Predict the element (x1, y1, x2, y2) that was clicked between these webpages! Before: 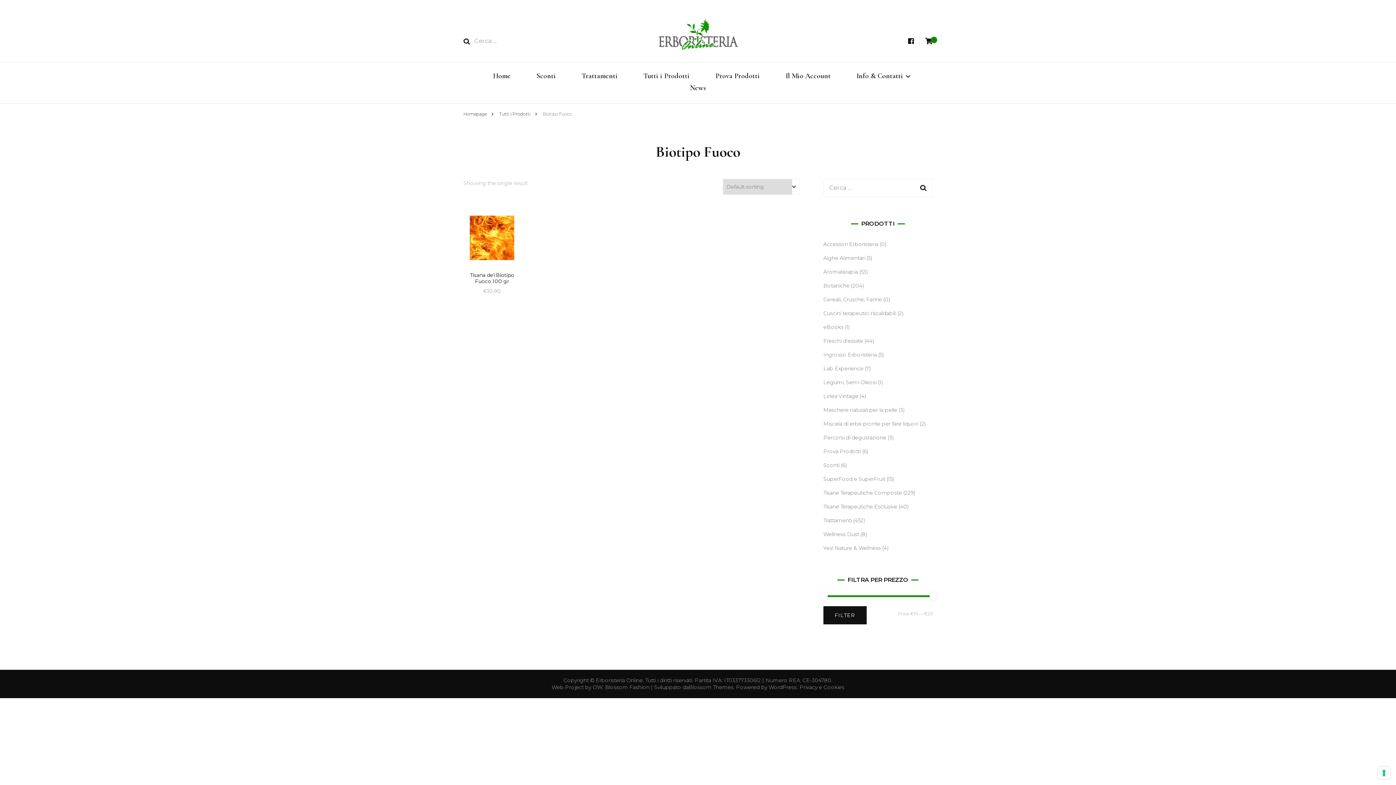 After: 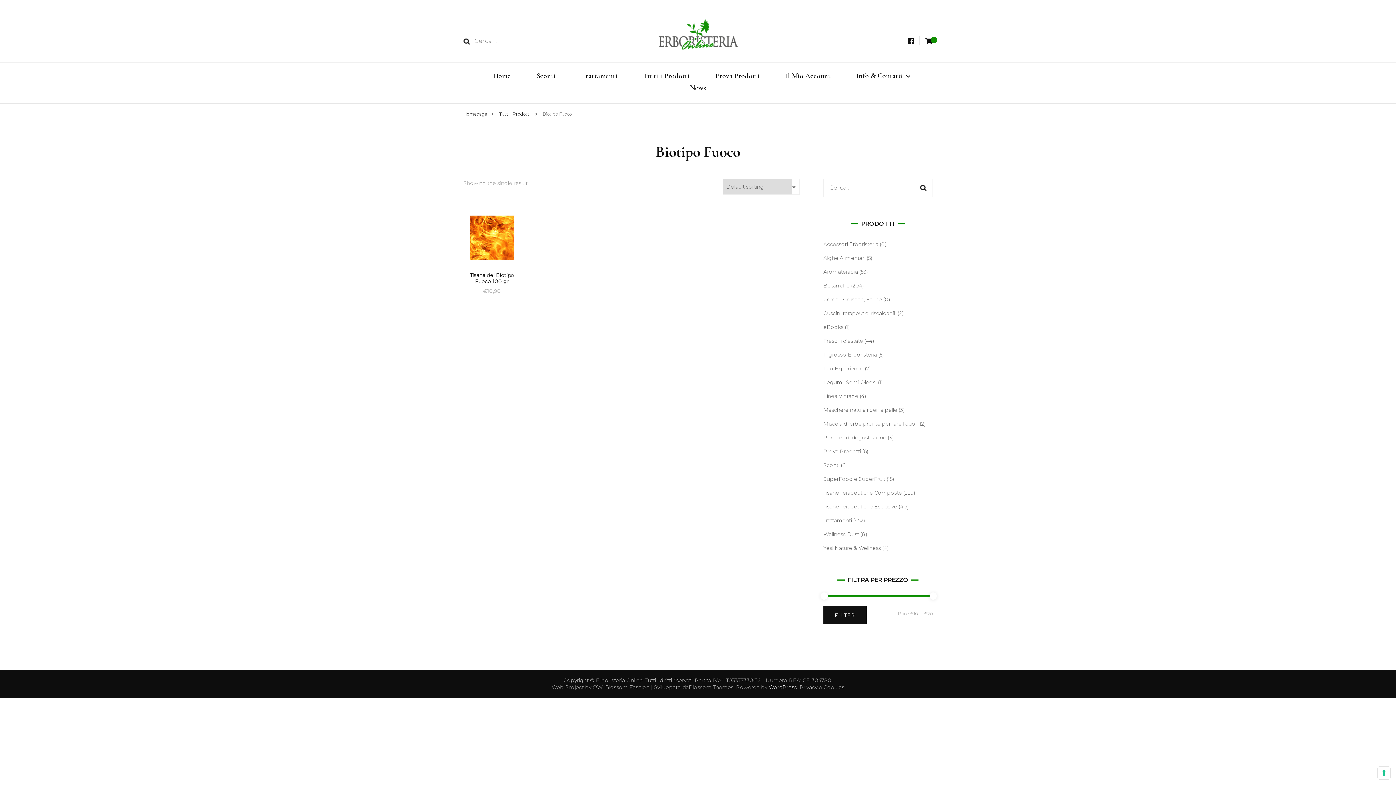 Action: label: WordPress bbox: (768, 684, 796, 690)